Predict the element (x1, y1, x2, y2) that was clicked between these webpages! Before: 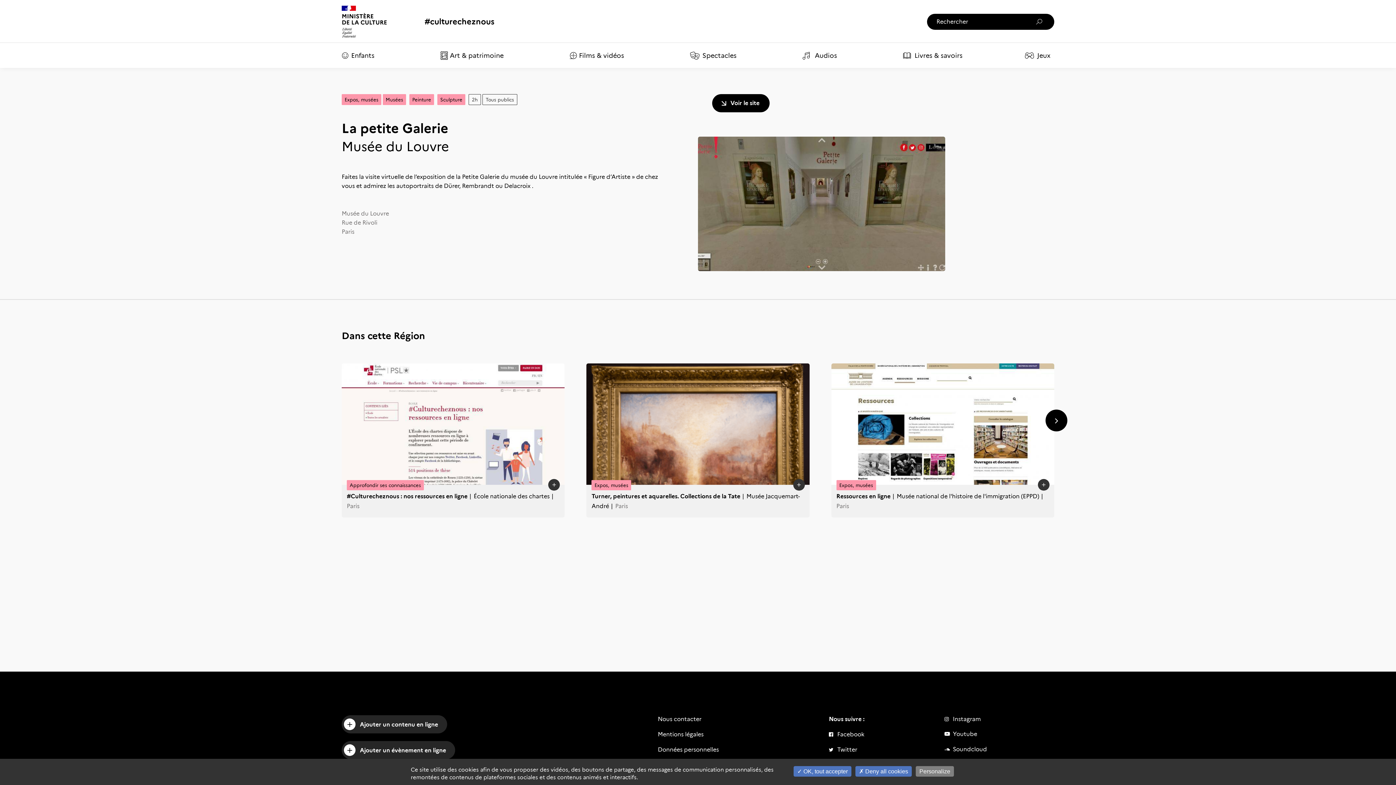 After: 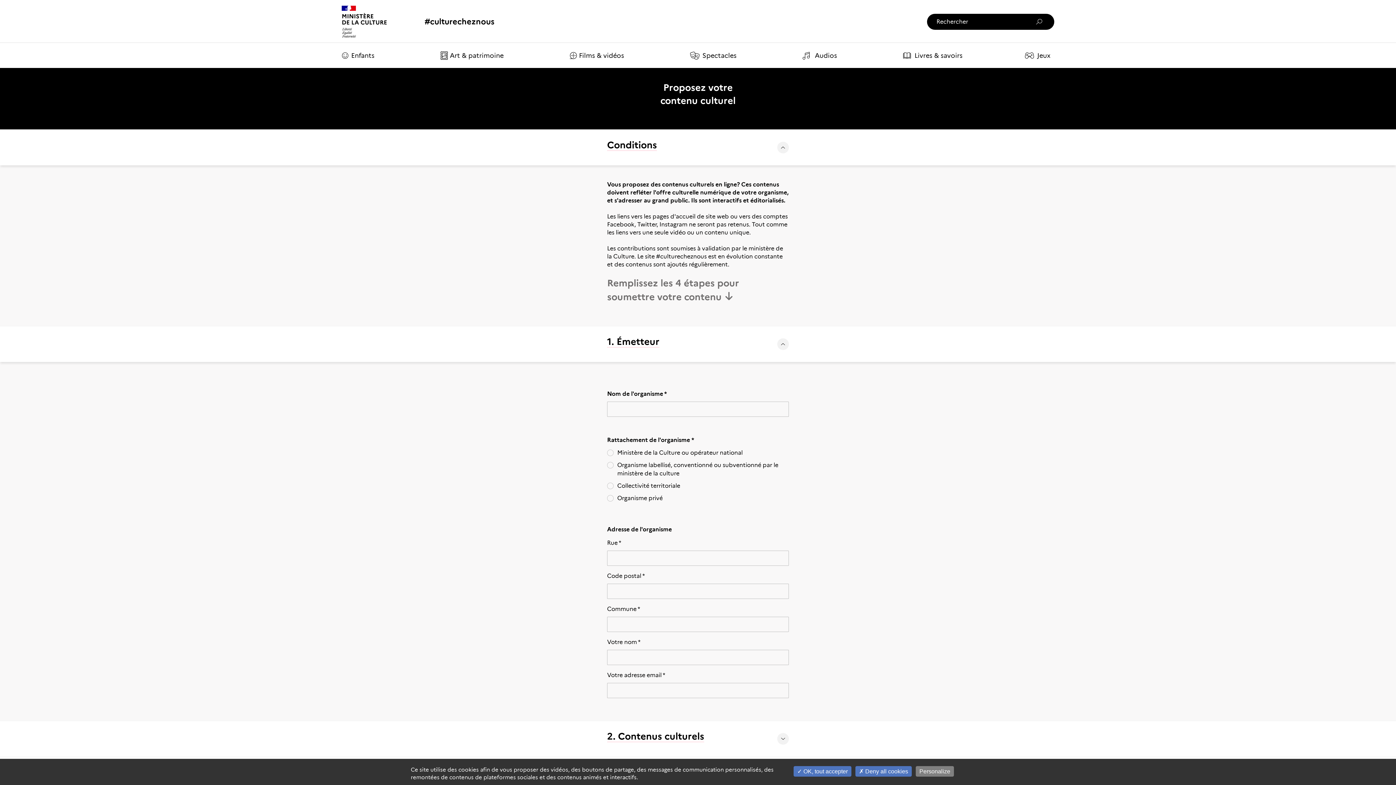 Action: label: Ajouter un contenu en ligne bbox: (341, 715, 447, 733)